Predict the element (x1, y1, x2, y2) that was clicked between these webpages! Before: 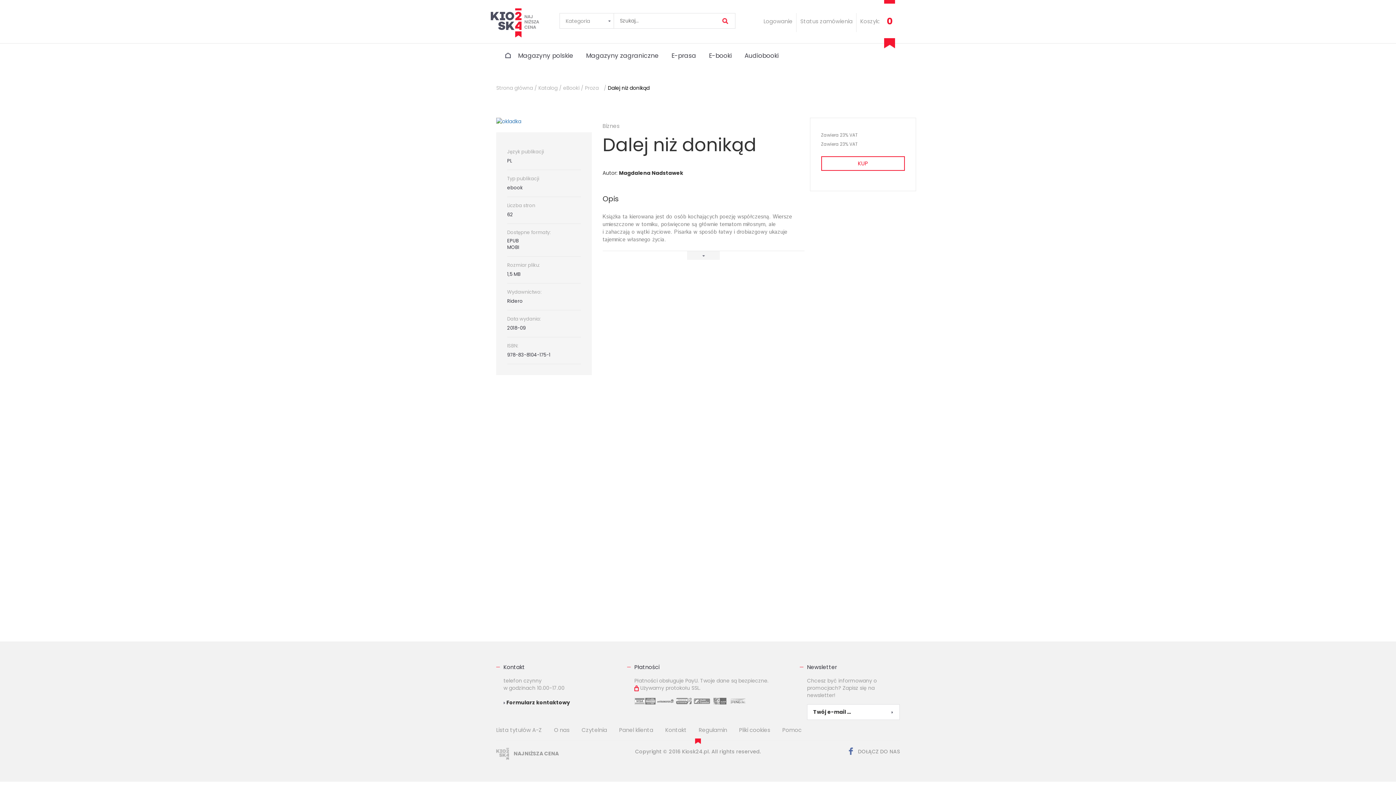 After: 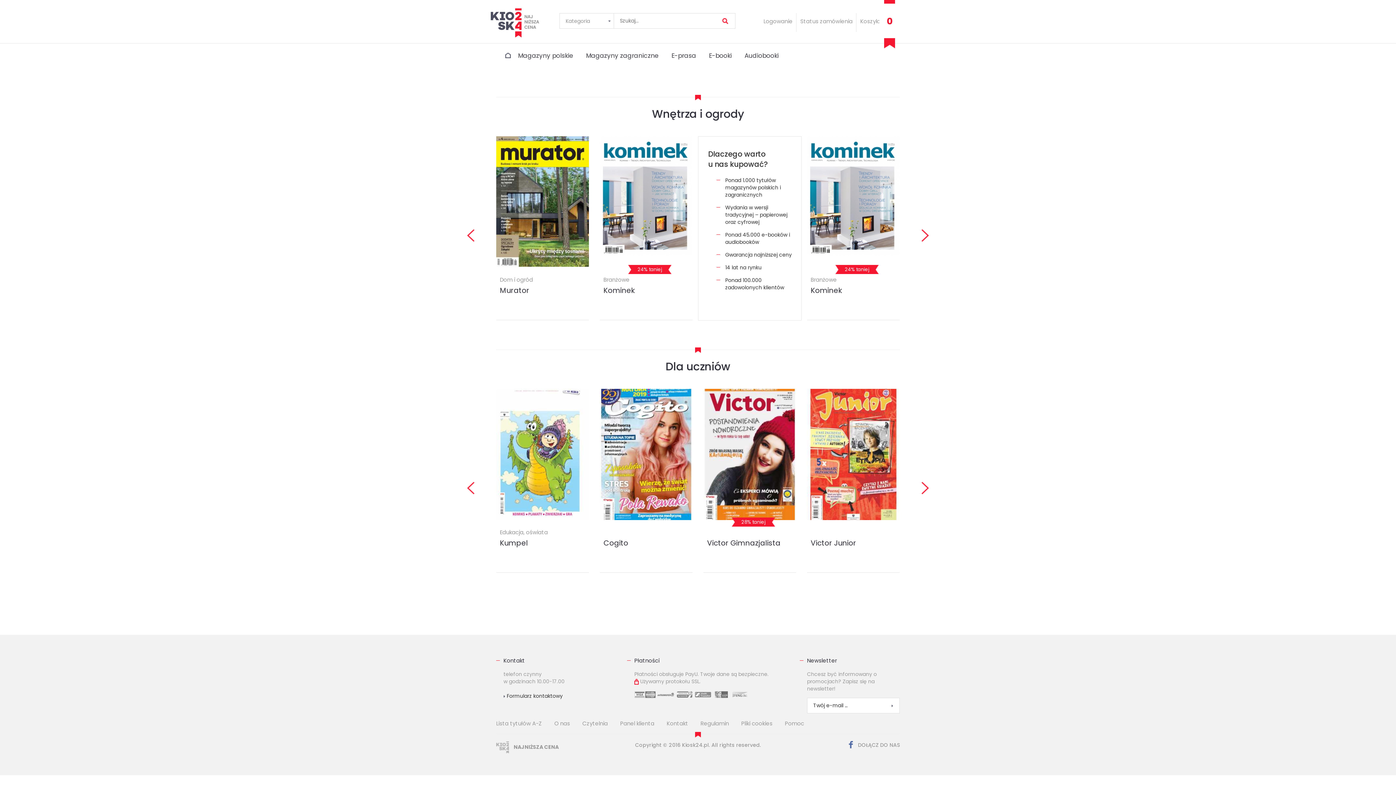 Action: bbox: (505, 51, 510, 60)